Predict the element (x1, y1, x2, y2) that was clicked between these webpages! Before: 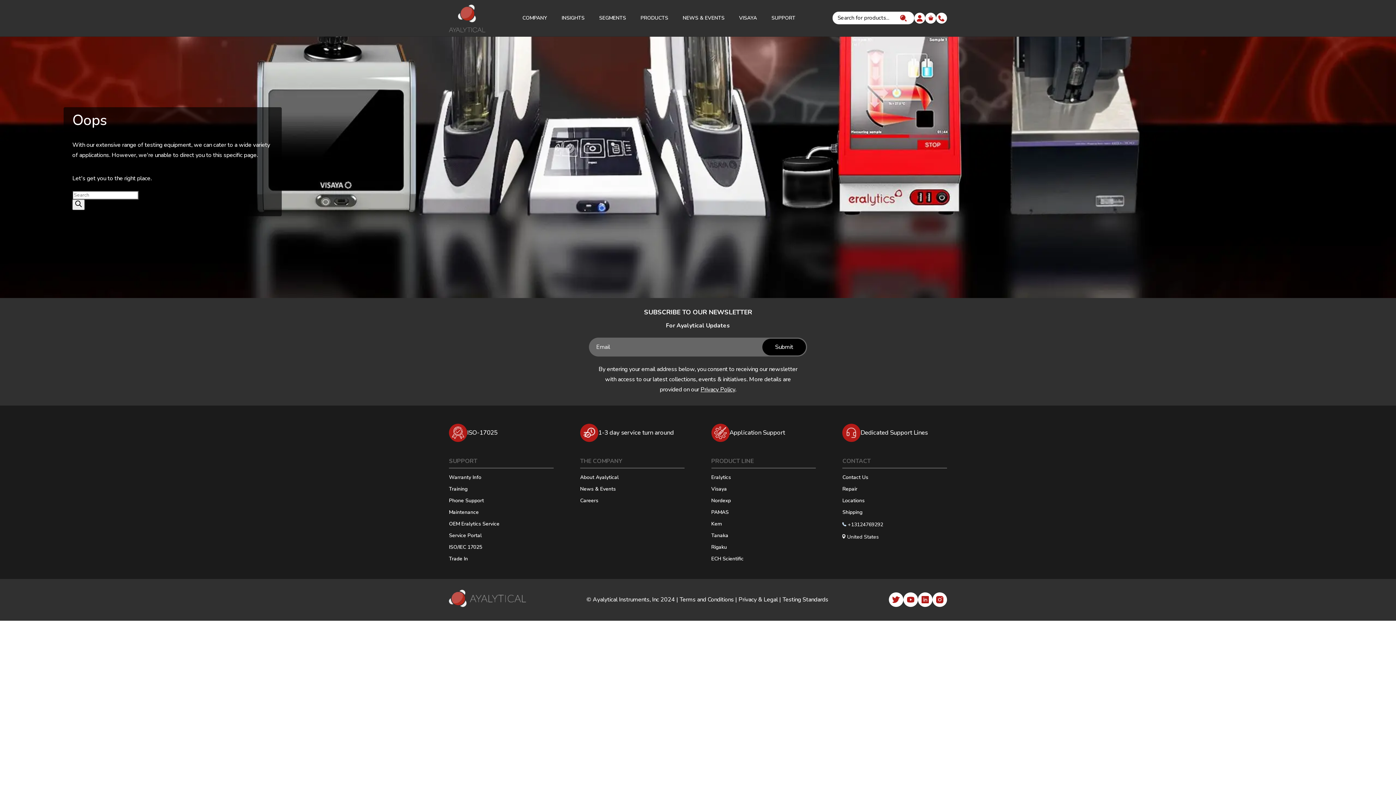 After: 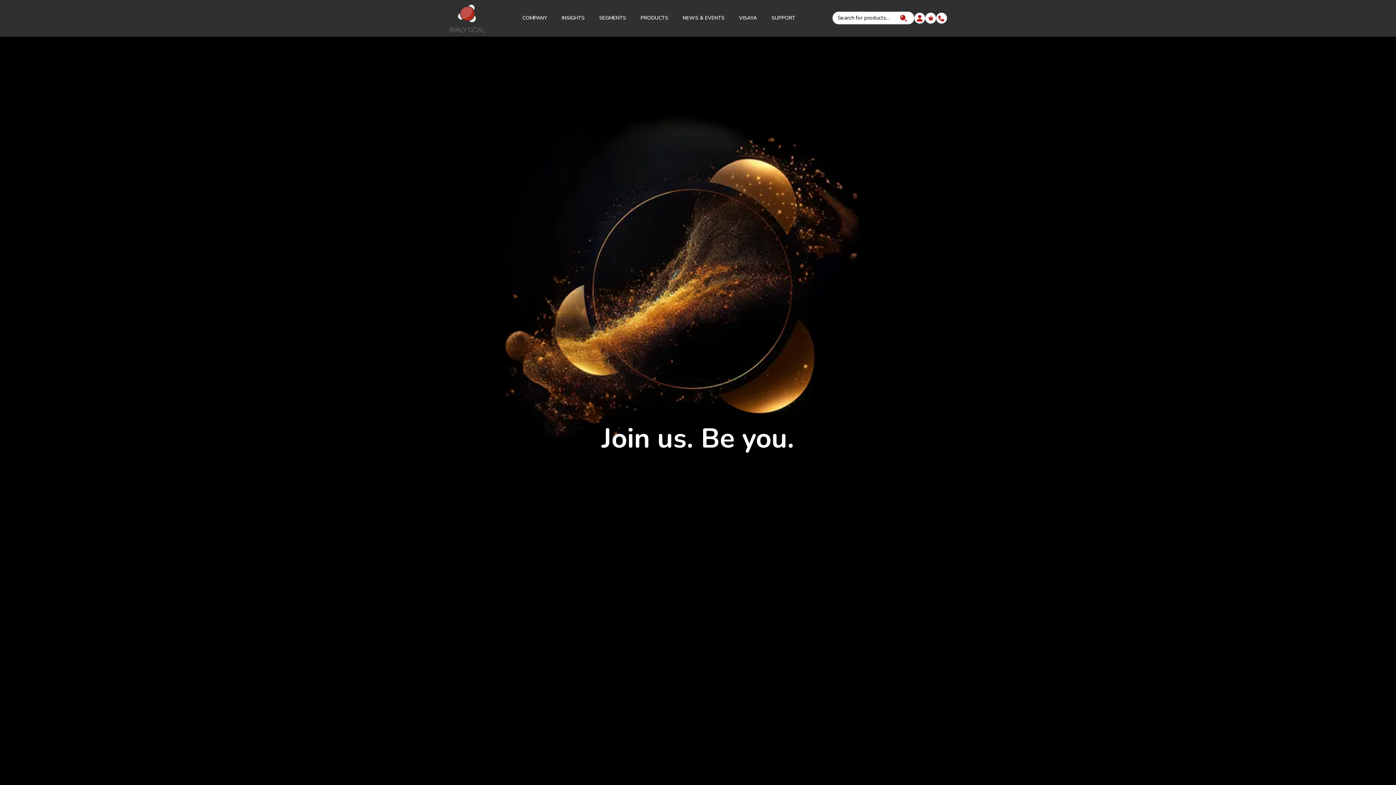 Action: bbox: (580, 498, 598, 506) label: Careers